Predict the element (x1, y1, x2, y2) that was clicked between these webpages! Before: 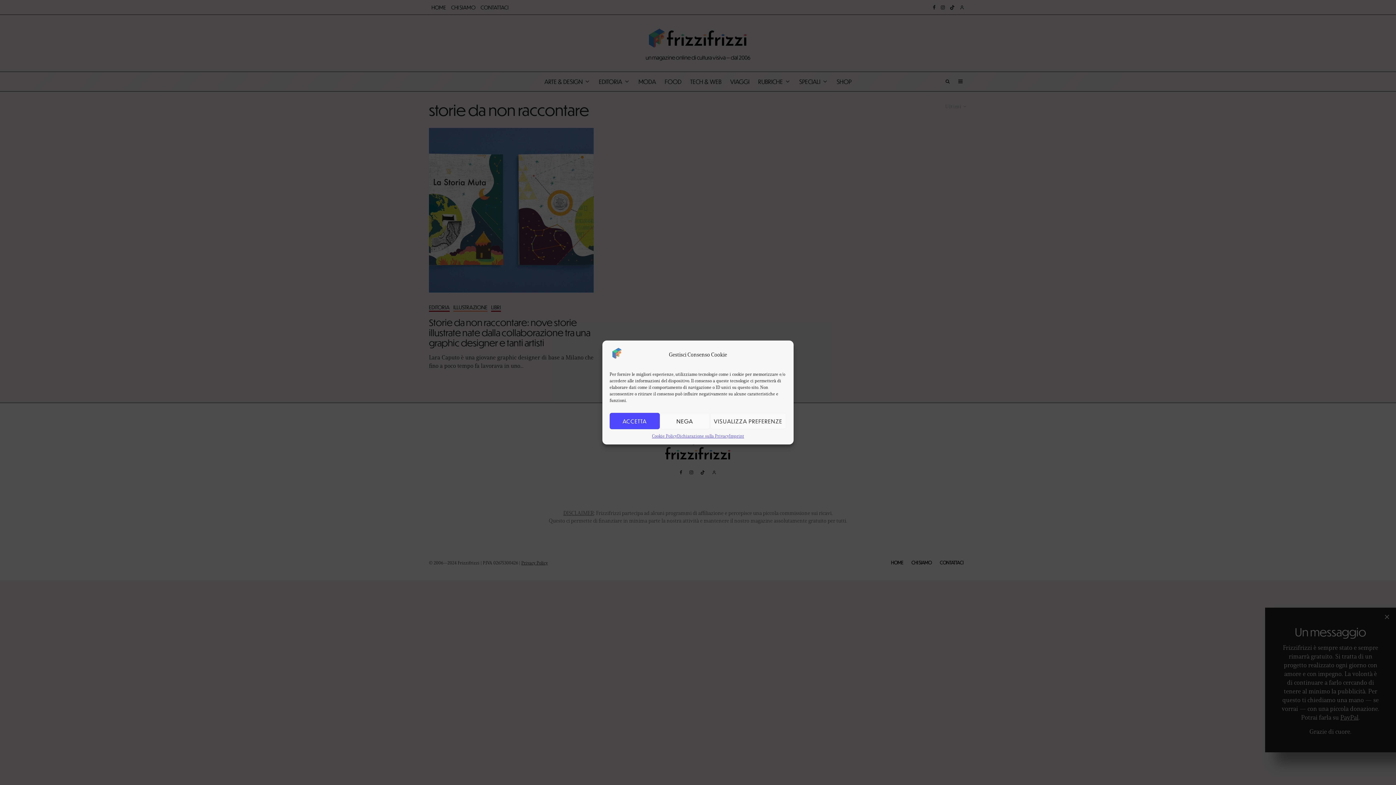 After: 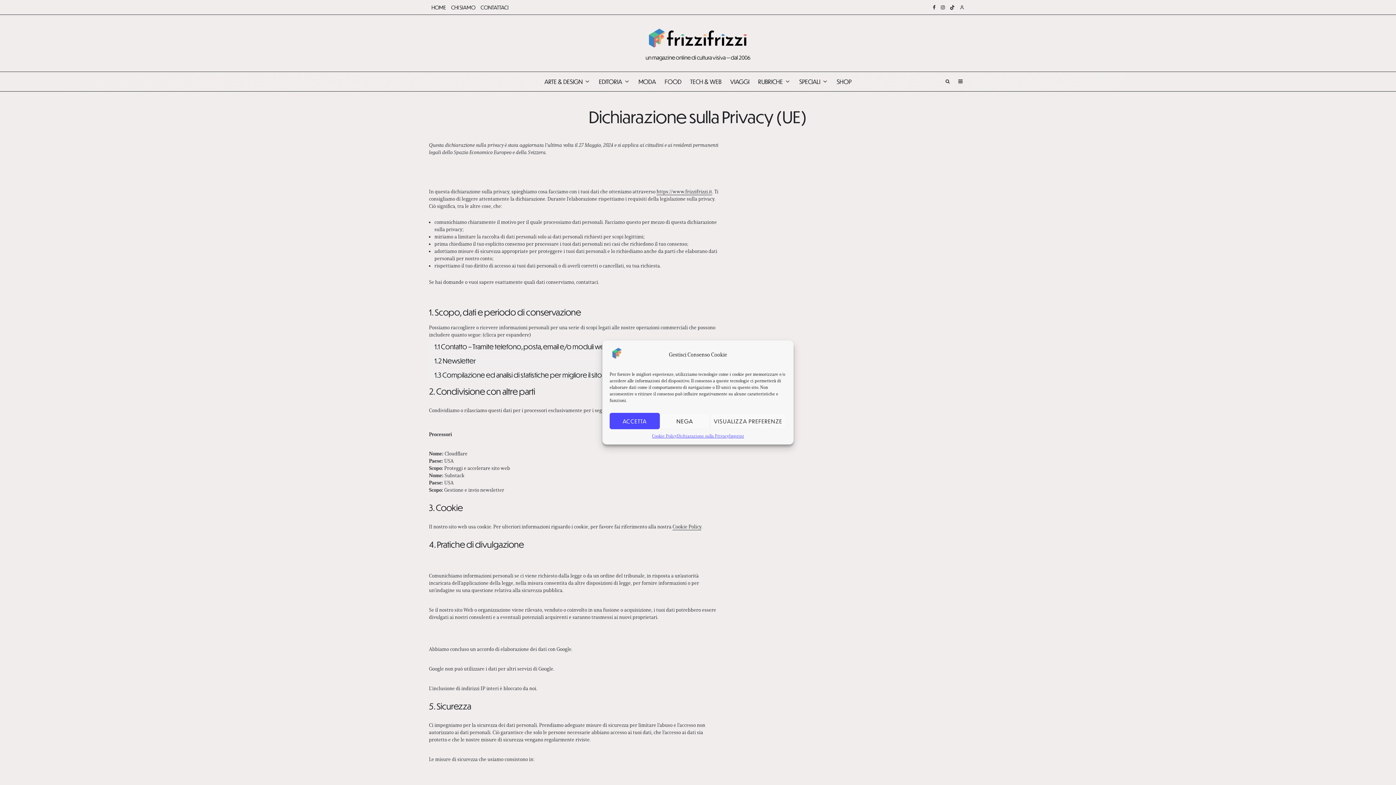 Action: label: Dichiarazione sulla Privacy bbox: (680, 429, 727, 436)